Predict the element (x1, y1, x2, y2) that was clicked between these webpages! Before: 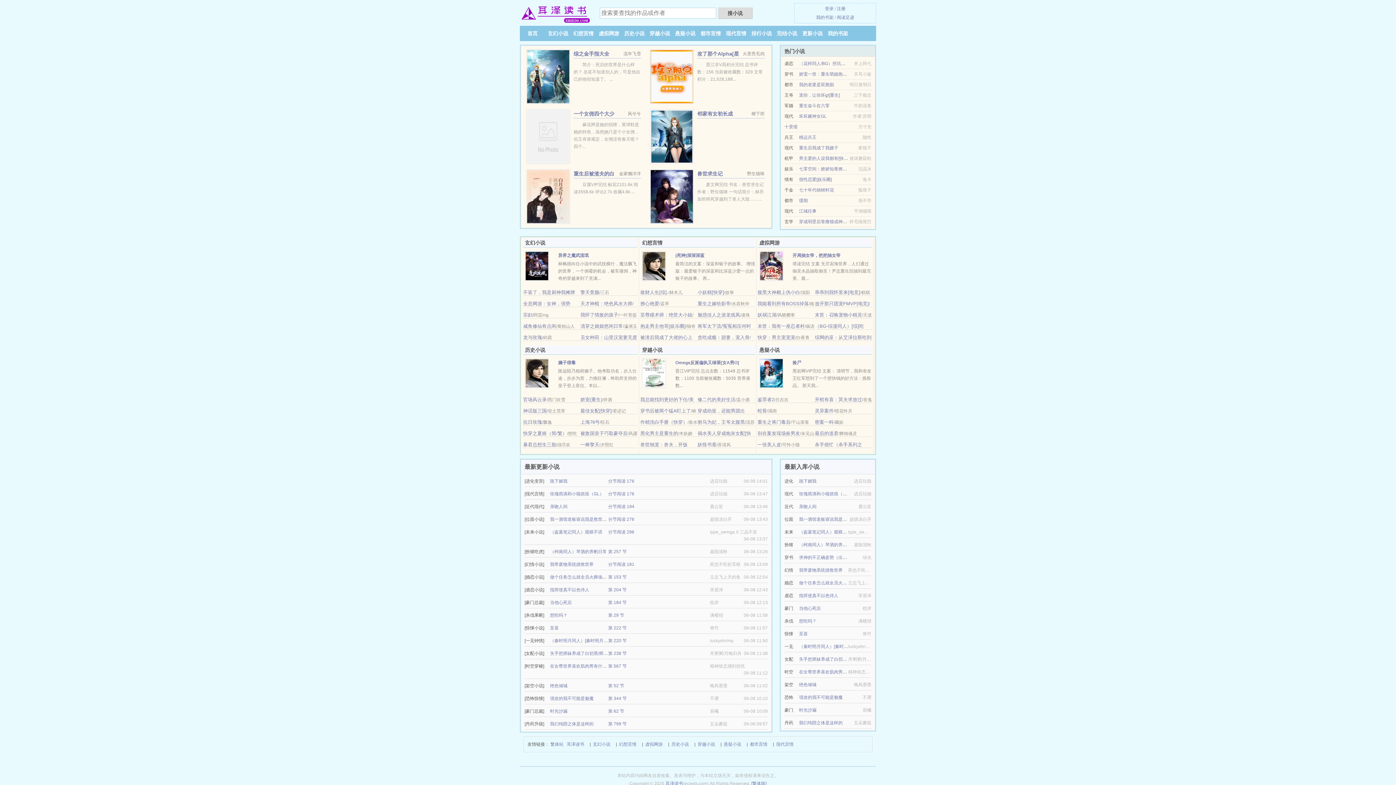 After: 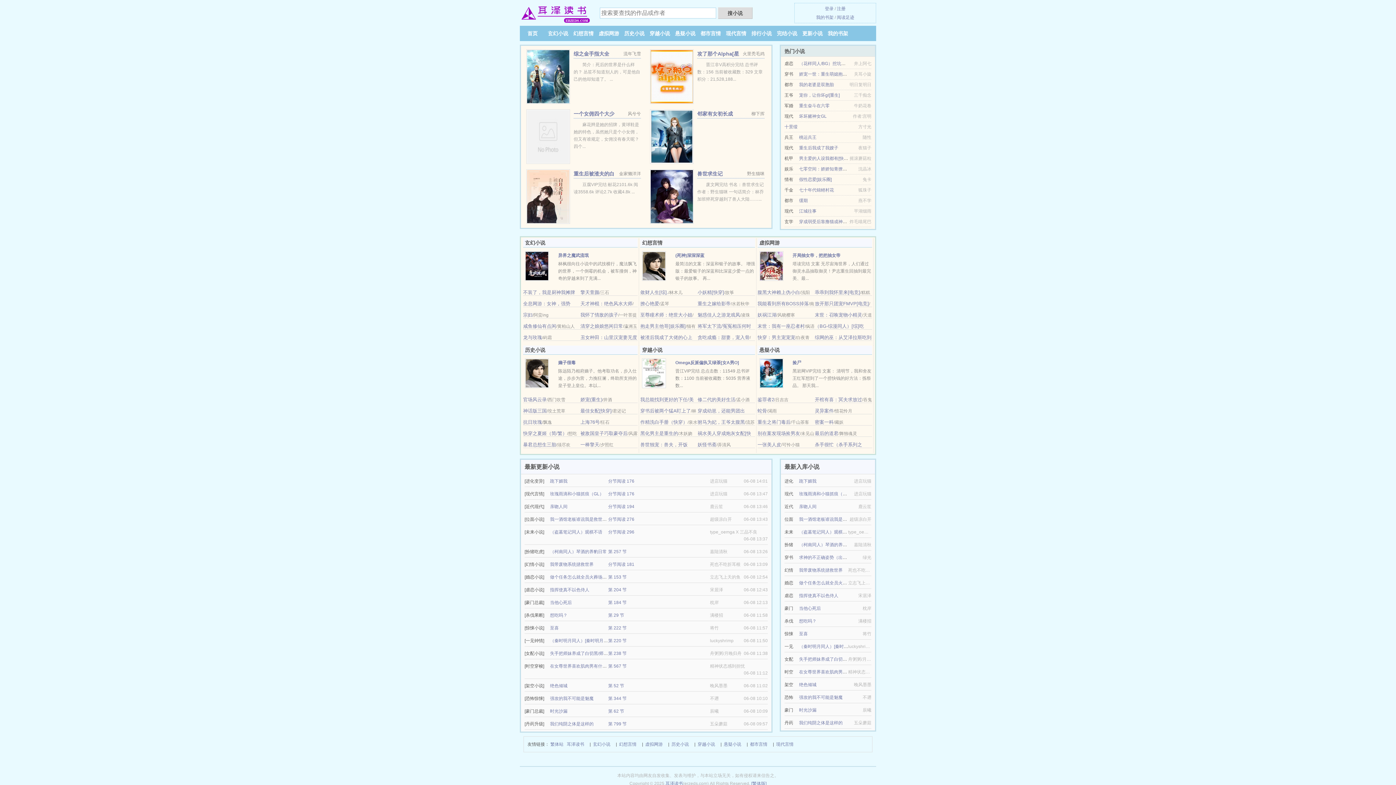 Action: bbox: (799, 166, 864, 171) label: 七零空间：娇娇知青撩得糙汉心颤